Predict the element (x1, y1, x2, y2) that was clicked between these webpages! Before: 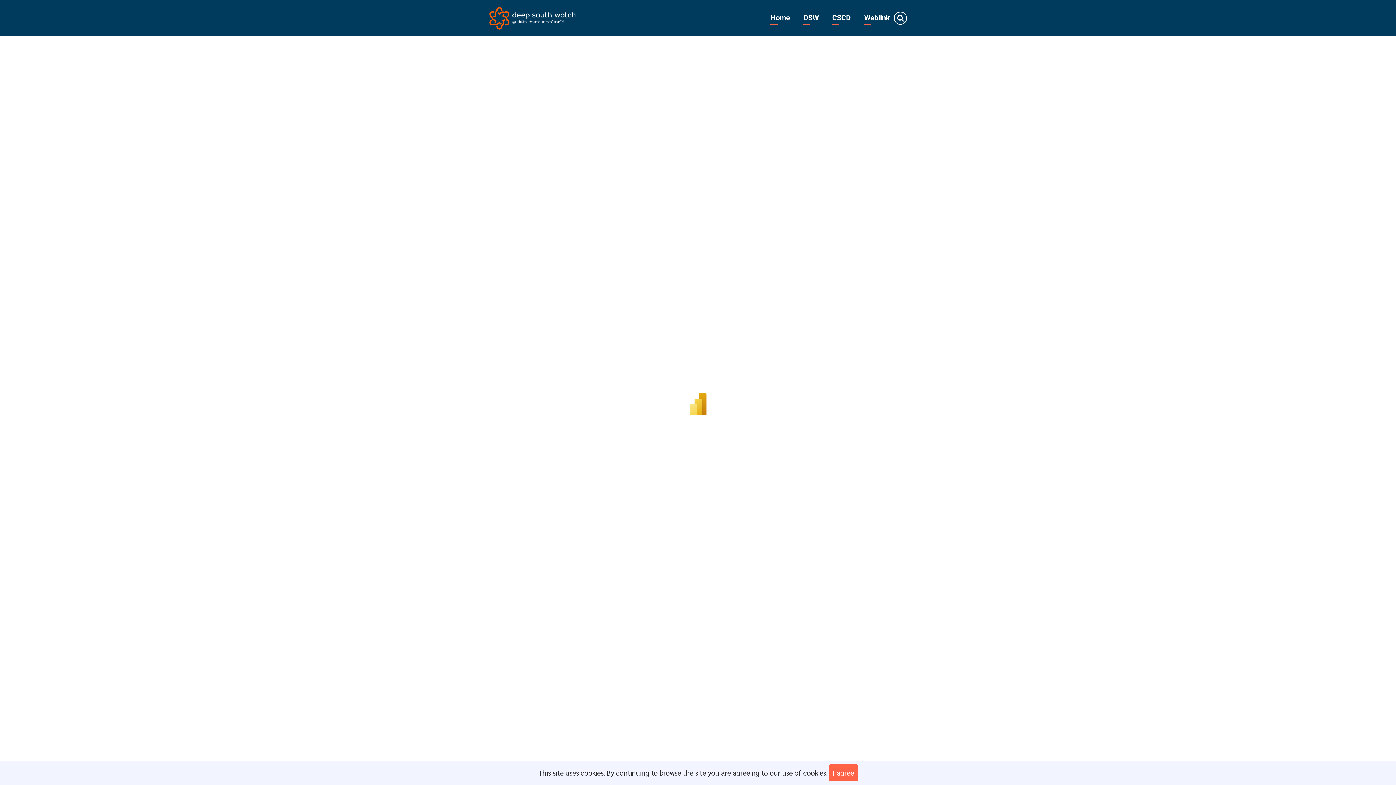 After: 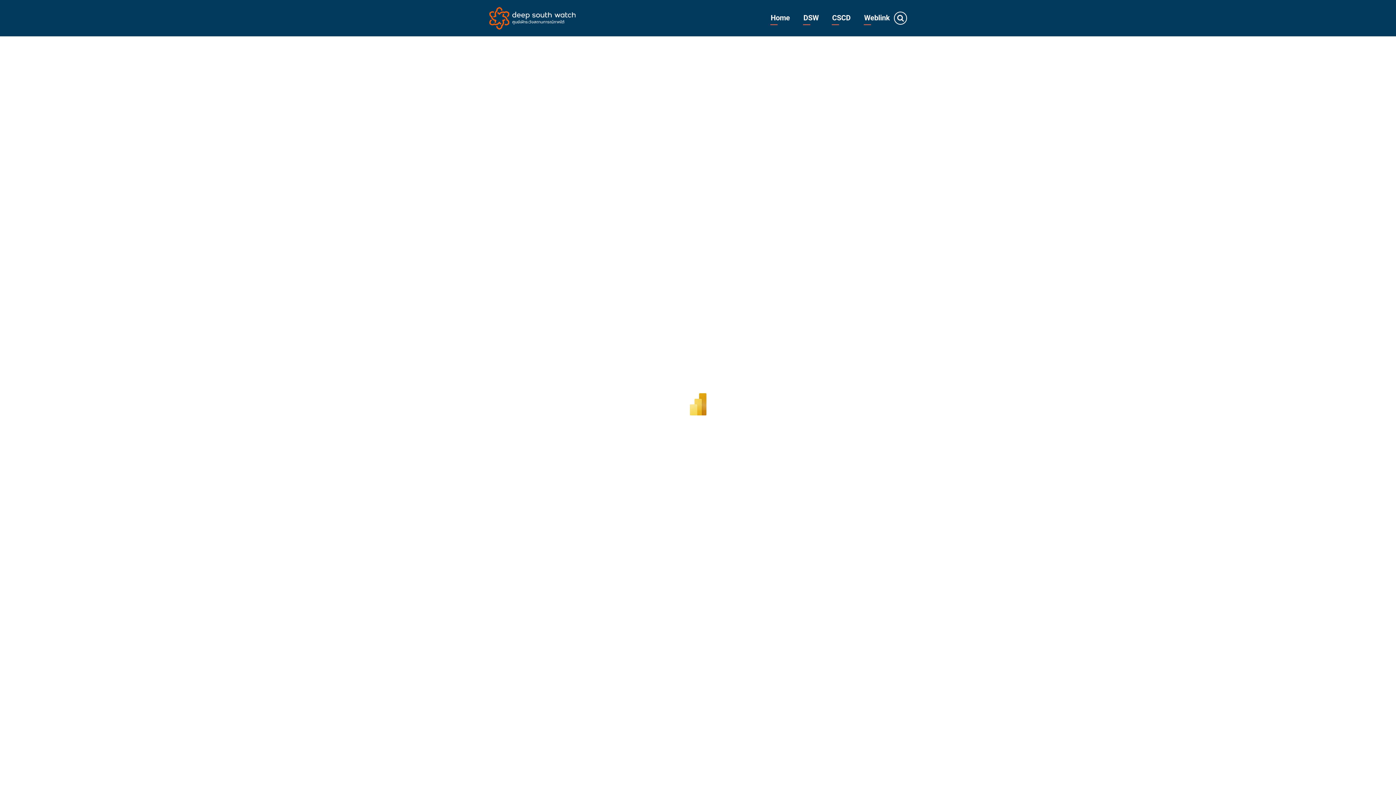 Action: label: Close bbox: (829, 764, 858, 781)